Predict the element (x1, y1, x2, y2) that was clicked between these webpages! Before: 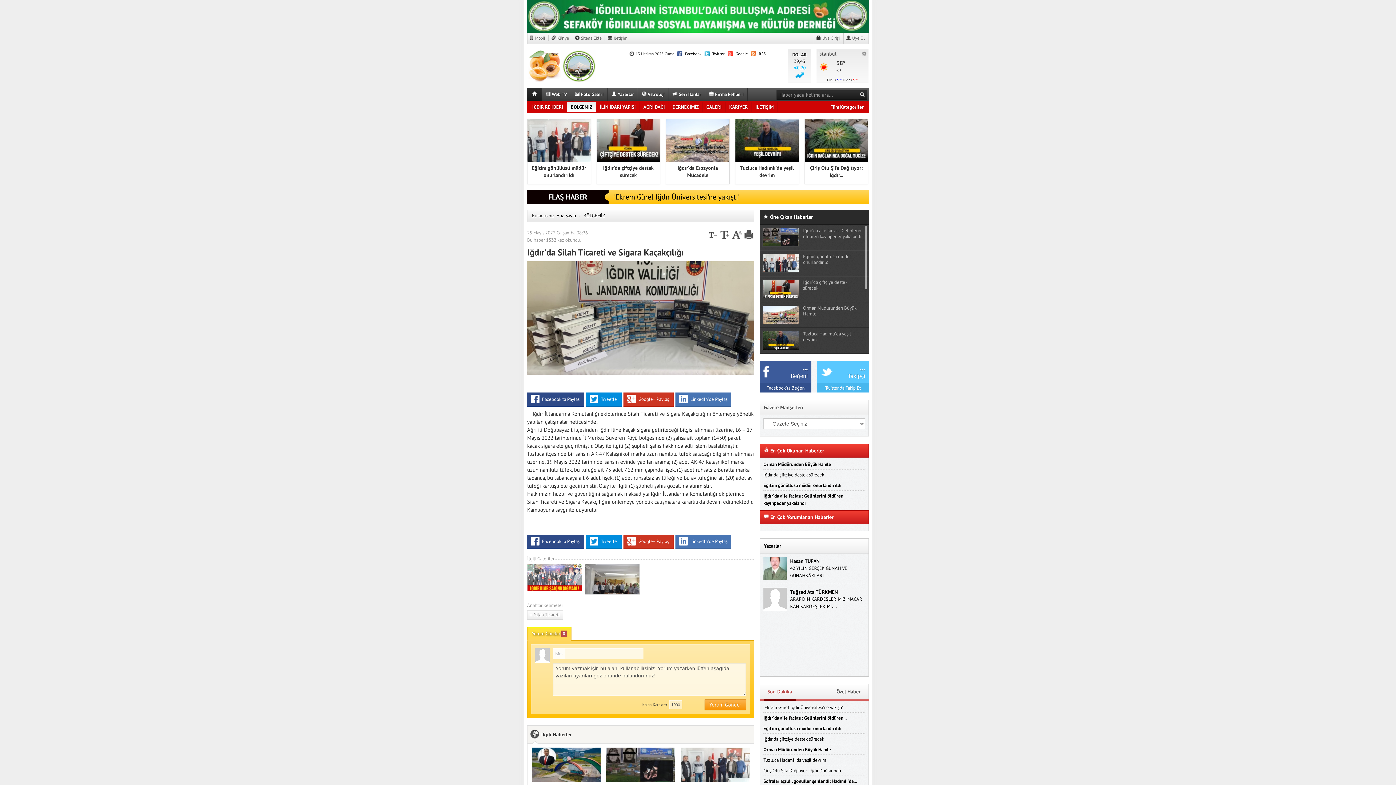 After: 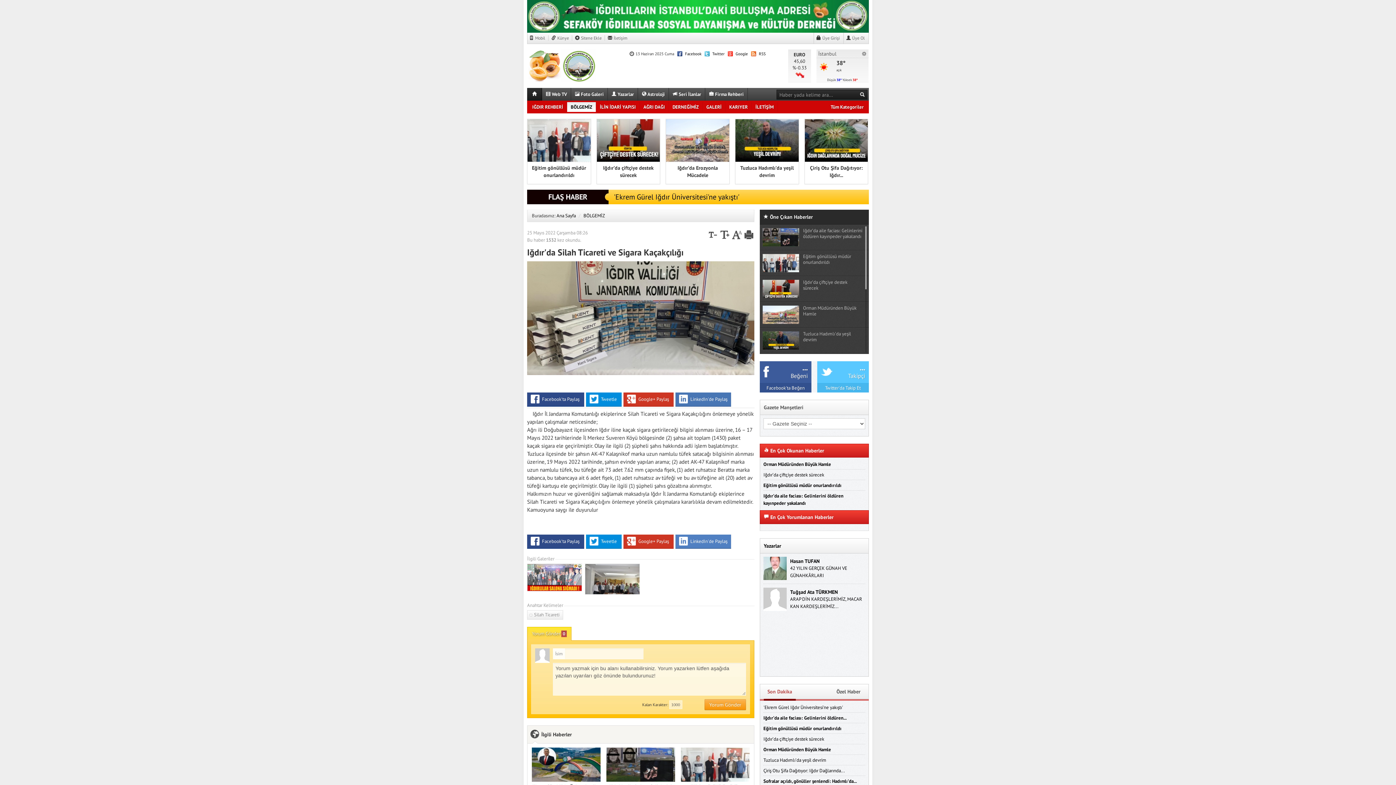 Action: label:  LinkedIn'de Paylaş bbox: (675, 534, 731, 549)